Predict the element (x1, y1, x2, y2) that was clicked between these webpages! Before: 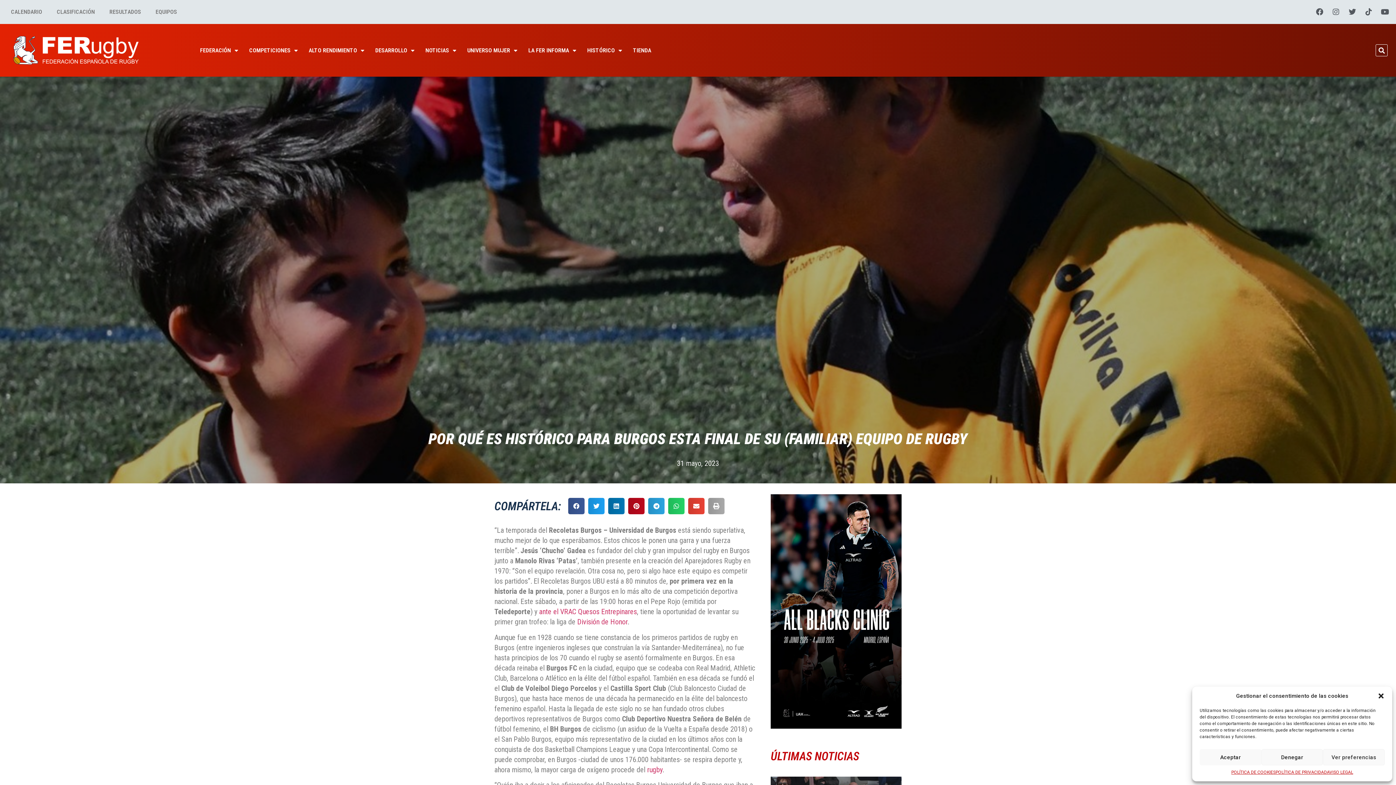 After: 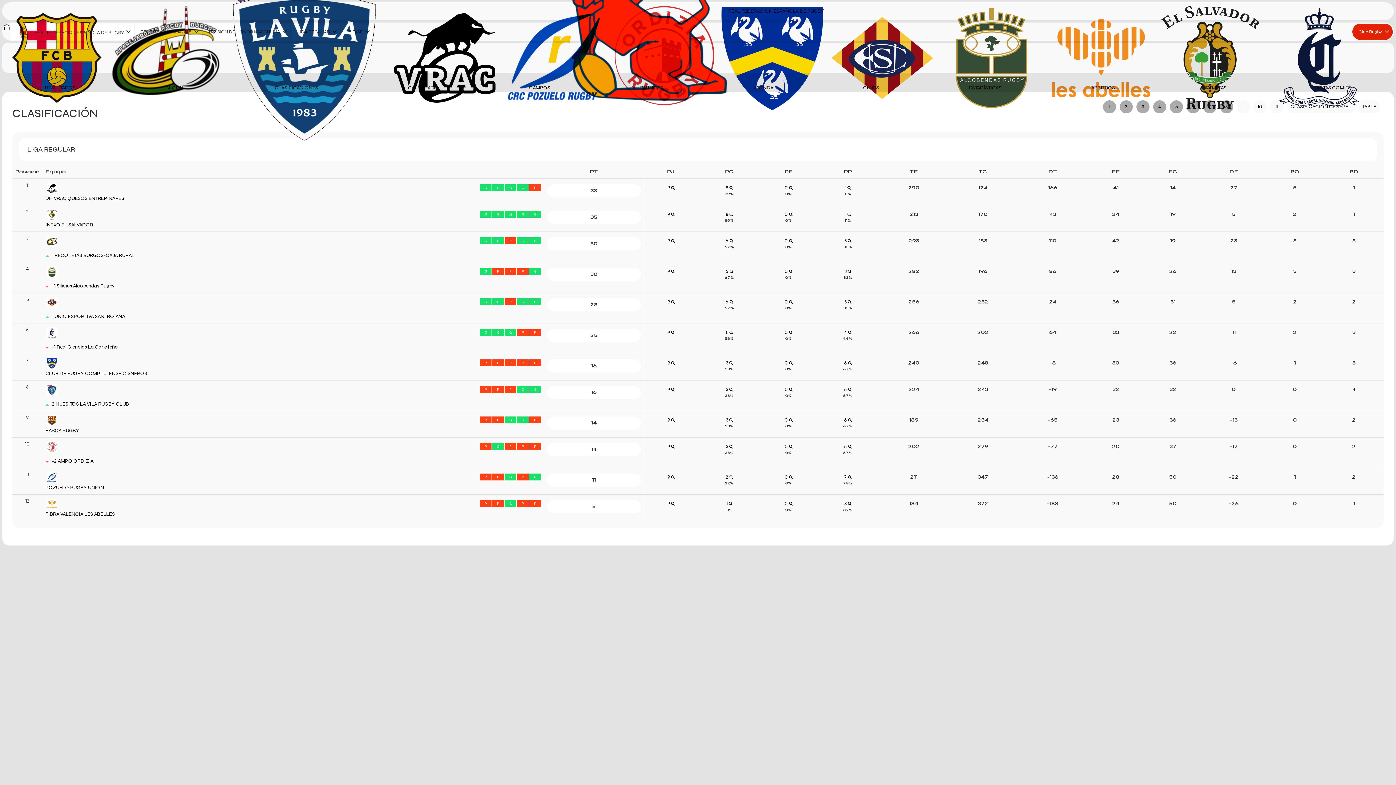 Action: bbox: (49, 3, 102, 20) label: CLASIFICACIÓN